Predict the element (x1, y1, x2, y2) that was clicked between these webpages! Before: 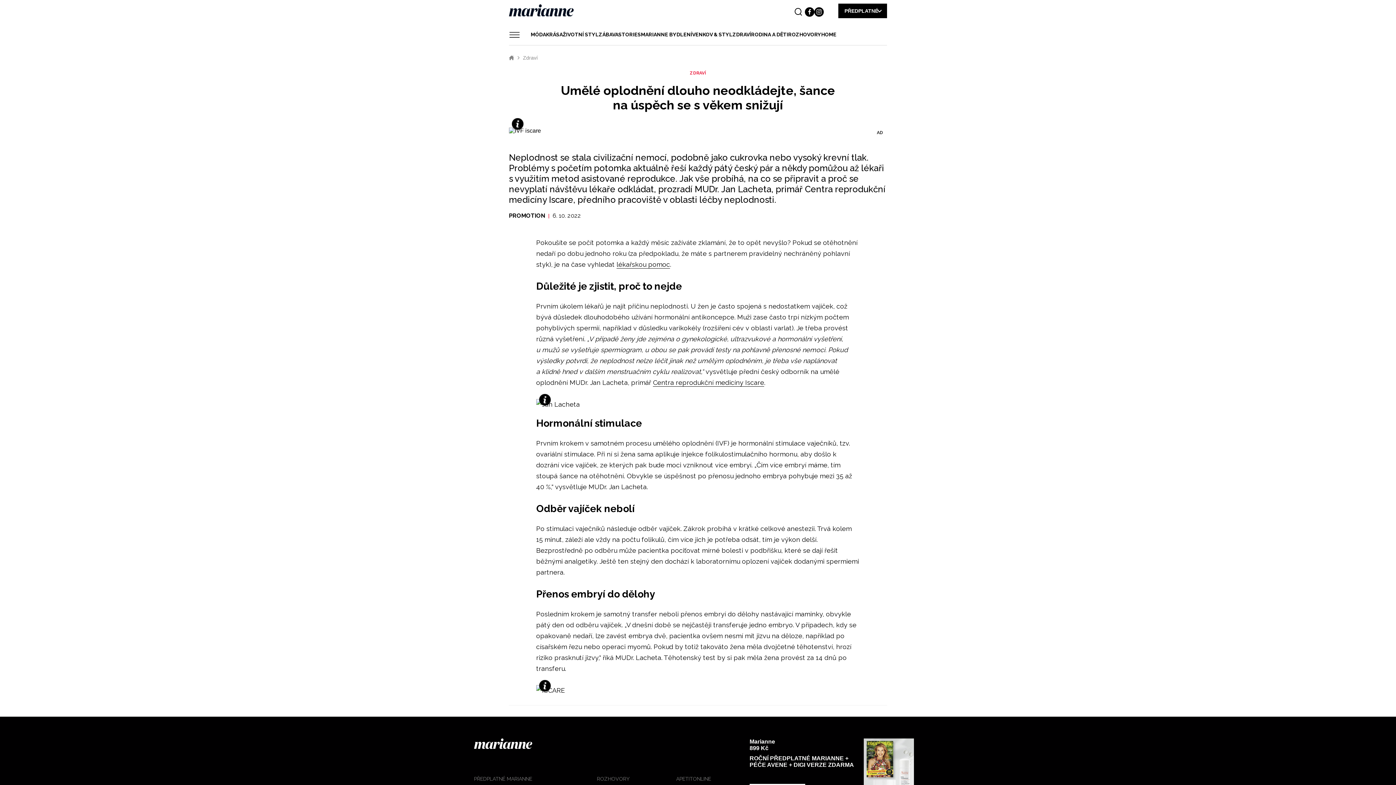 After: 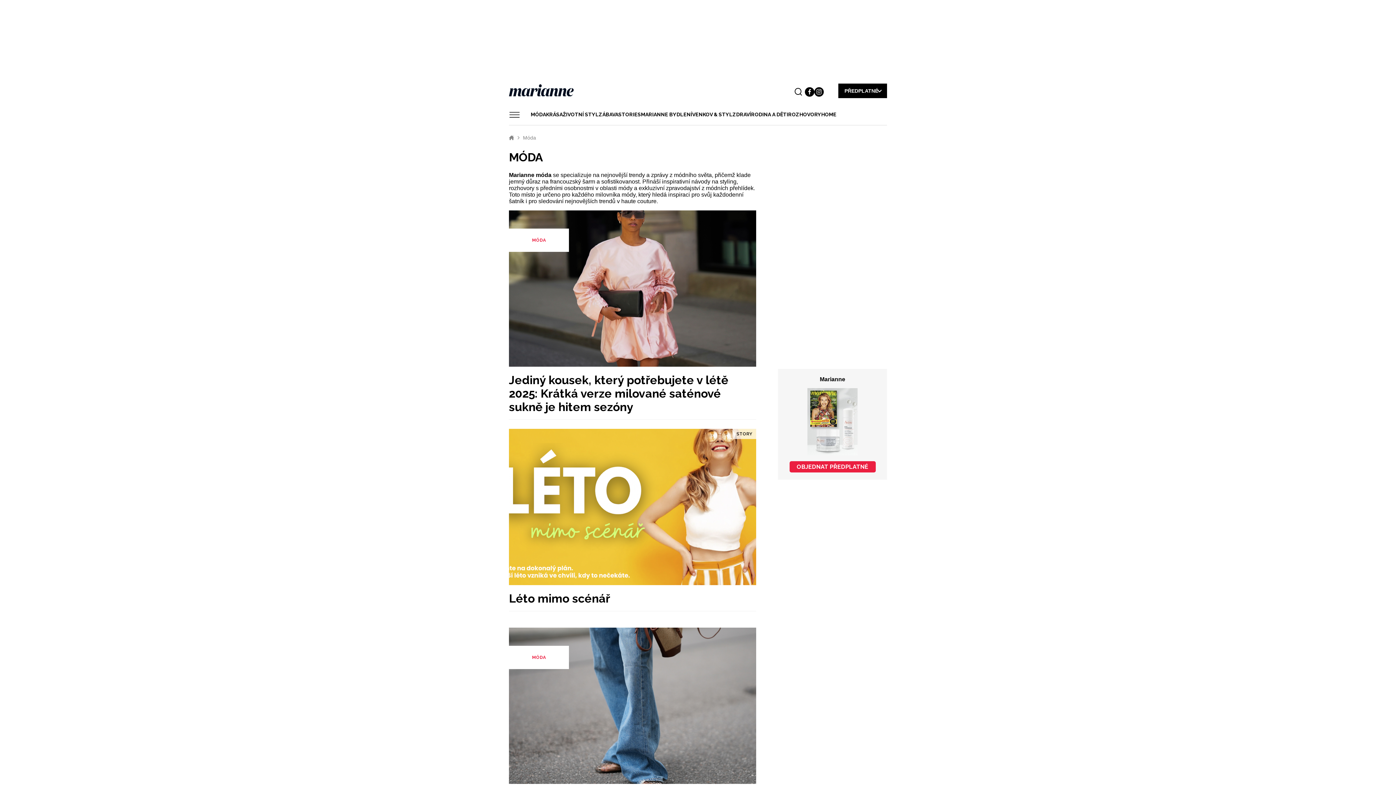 Action: bbox: (530, 29, 546, 40) label: MÓDA